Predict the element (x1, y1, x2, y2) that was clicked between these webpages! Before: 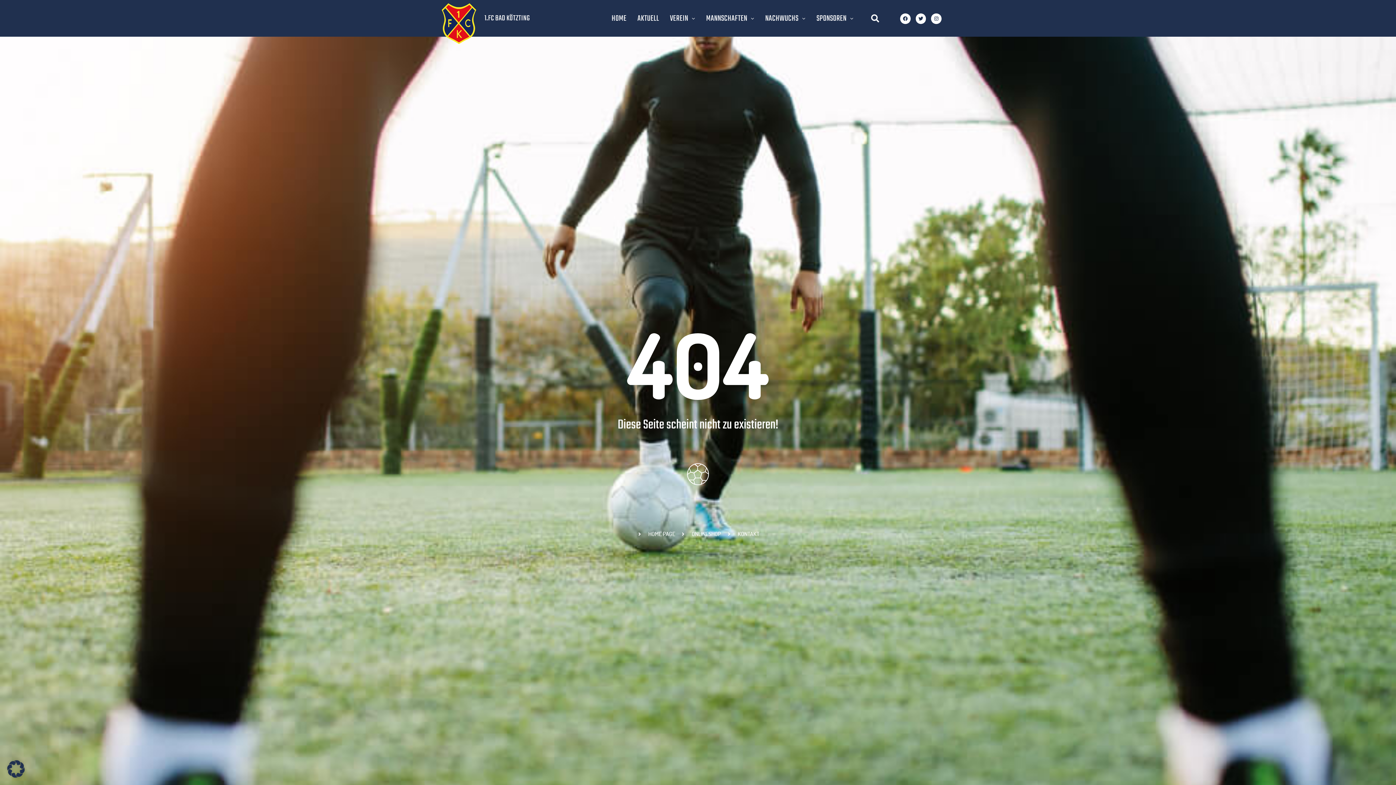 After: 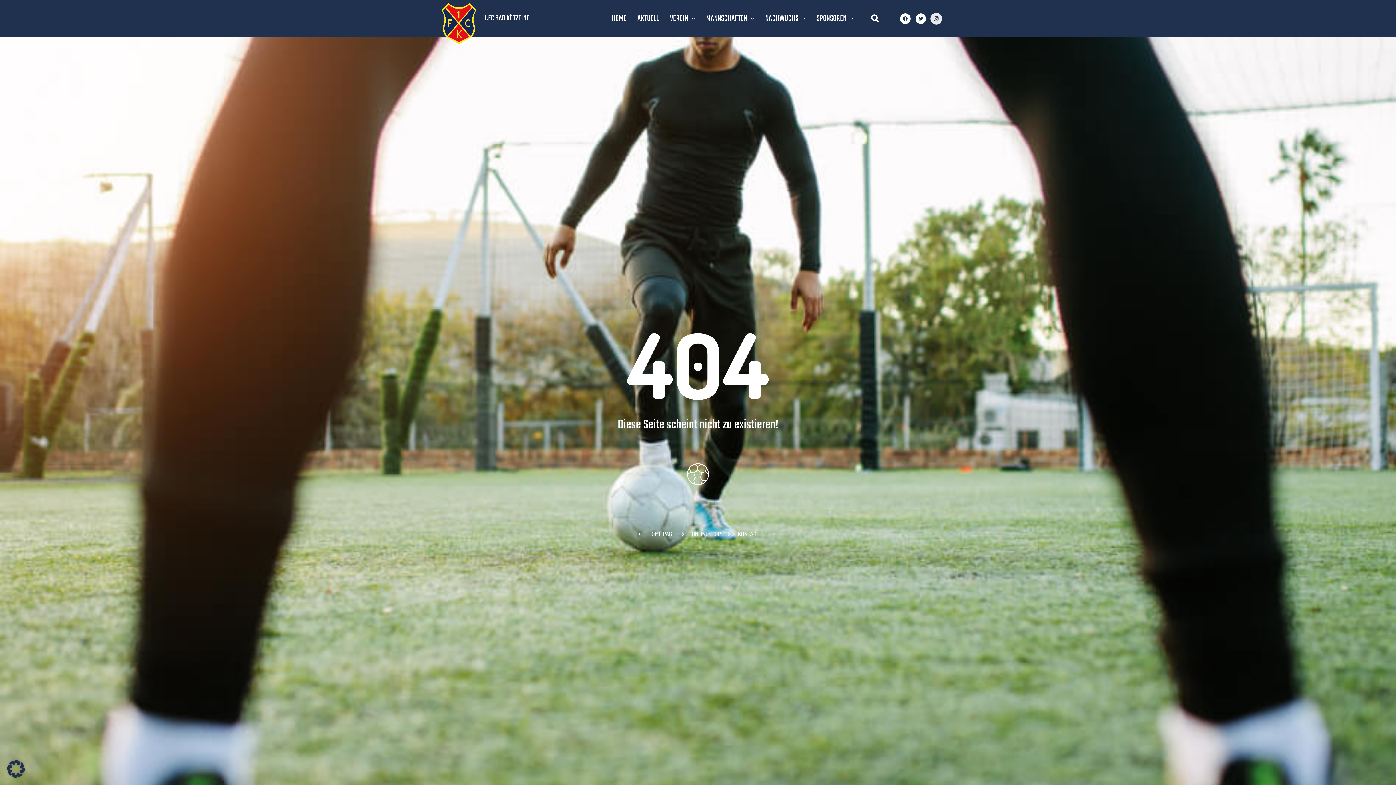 Action: label: Instagram bbox: (931, 13, 941, 23)